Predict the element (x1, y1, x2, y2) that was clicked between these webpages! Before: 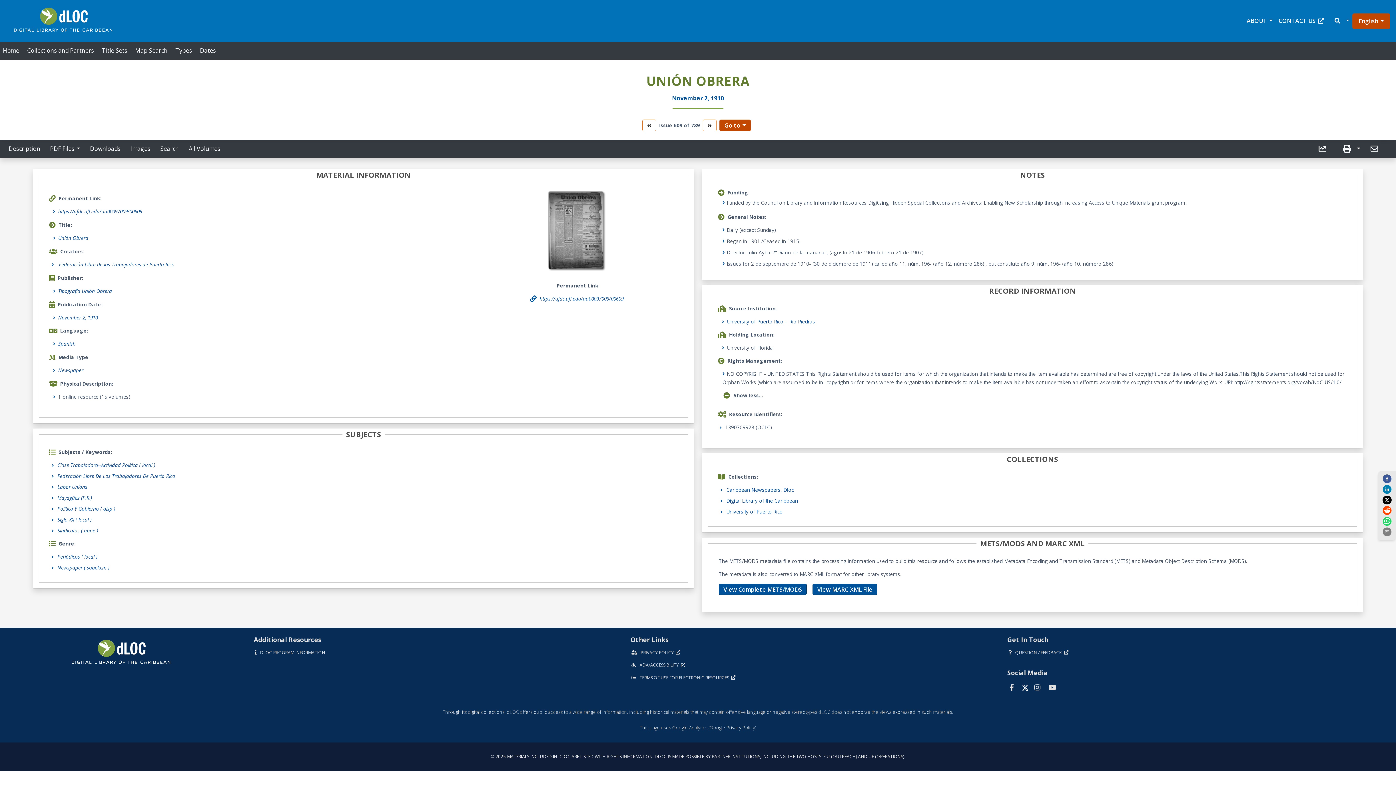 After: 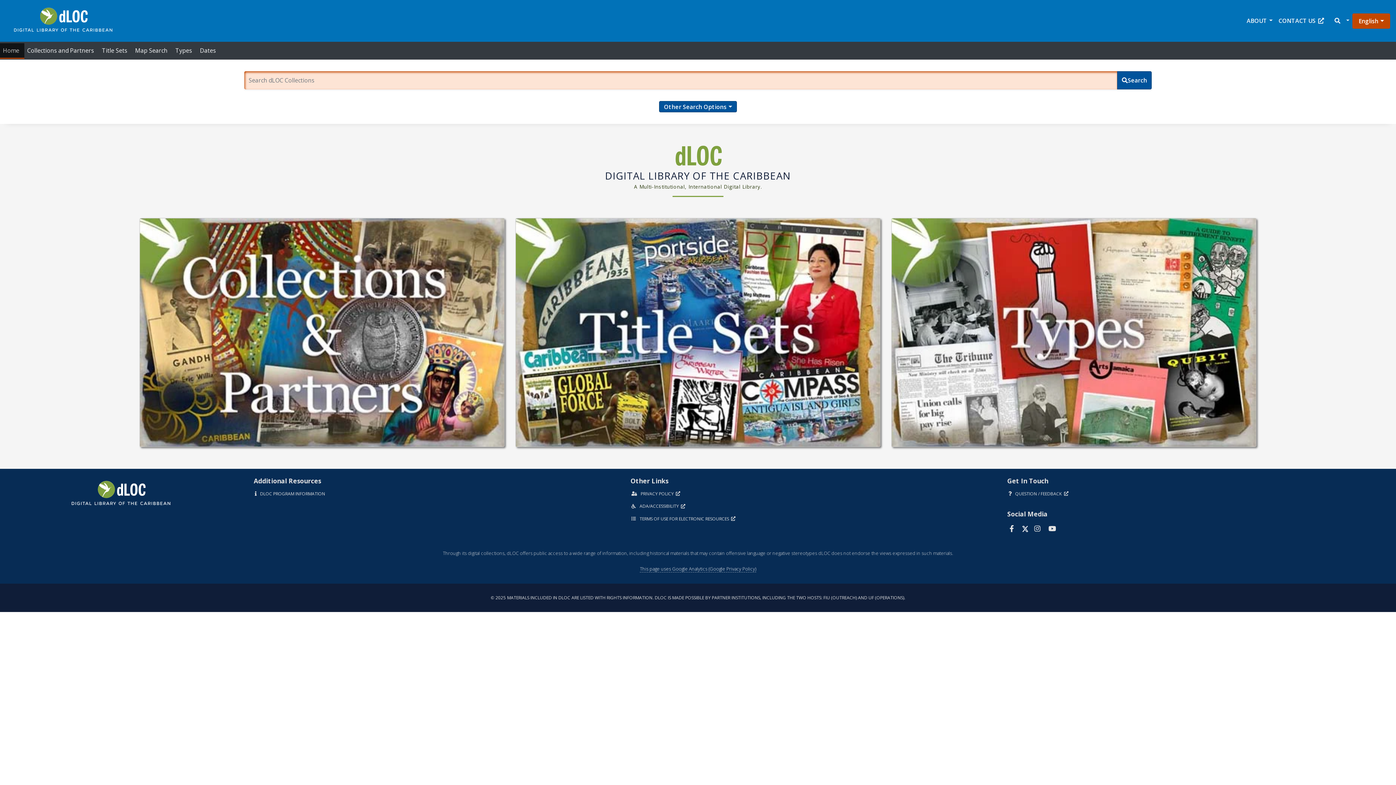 Action: label: Home bbox: (0, 43, 24, 58)